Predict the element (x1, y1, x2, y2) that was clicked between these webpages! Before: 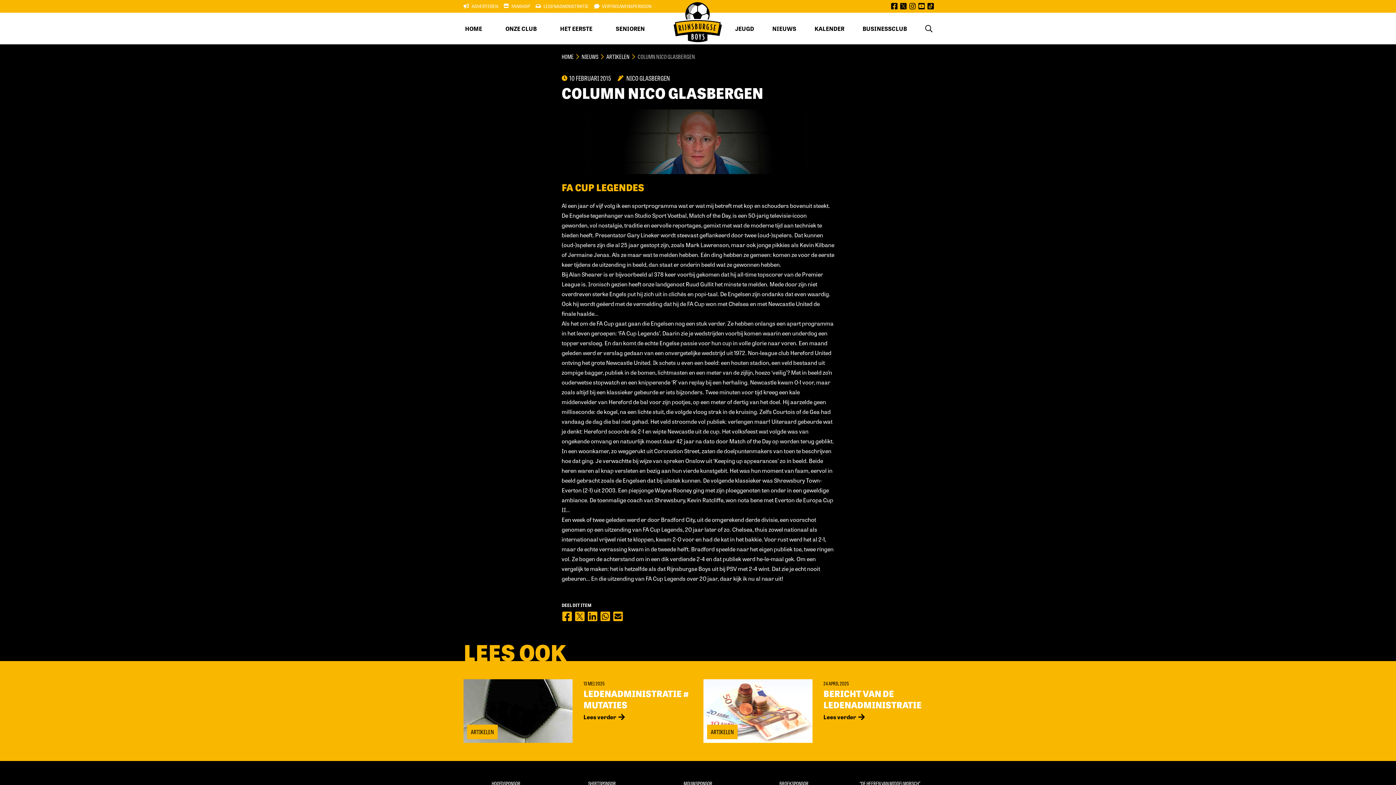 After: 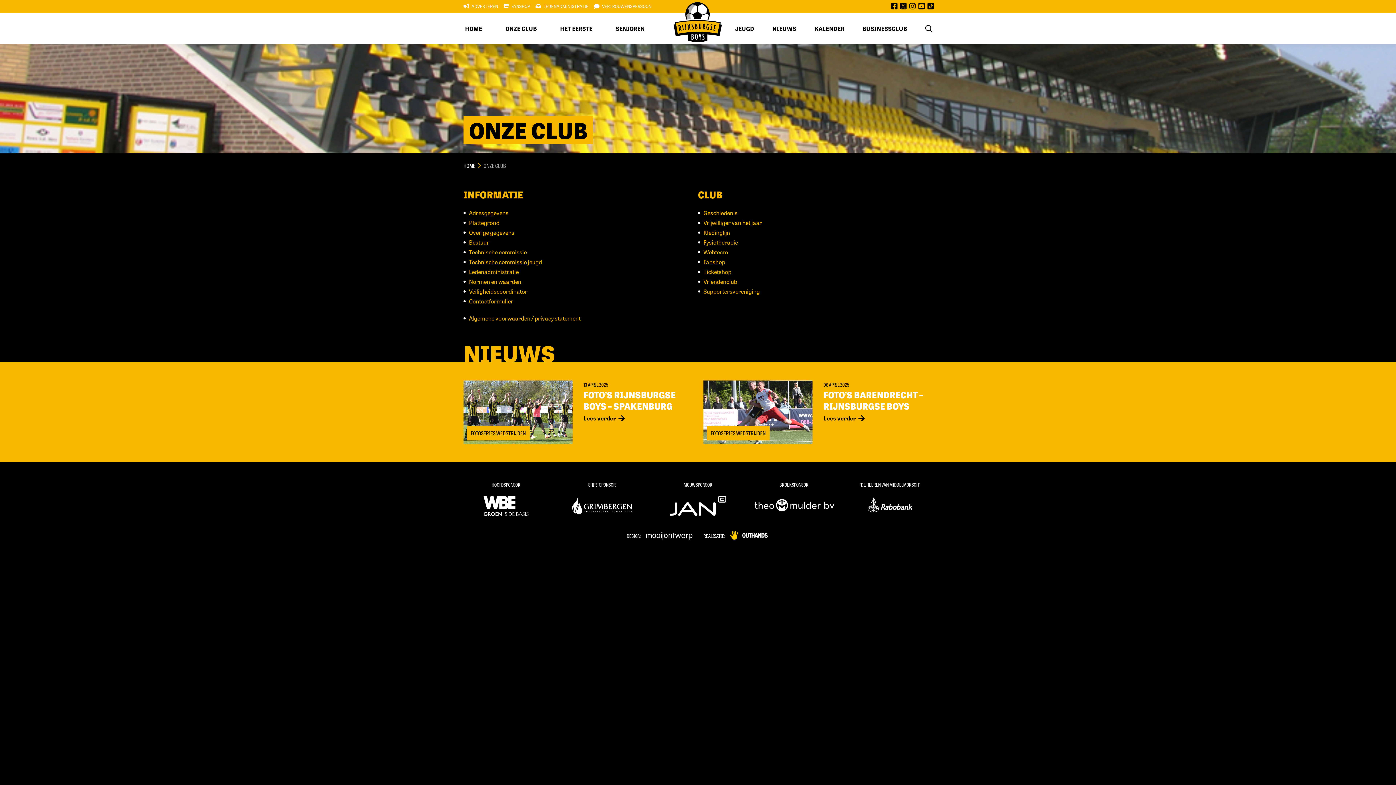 Action: bbox: (500, 12, 542, 44) label: ONZE CLUB